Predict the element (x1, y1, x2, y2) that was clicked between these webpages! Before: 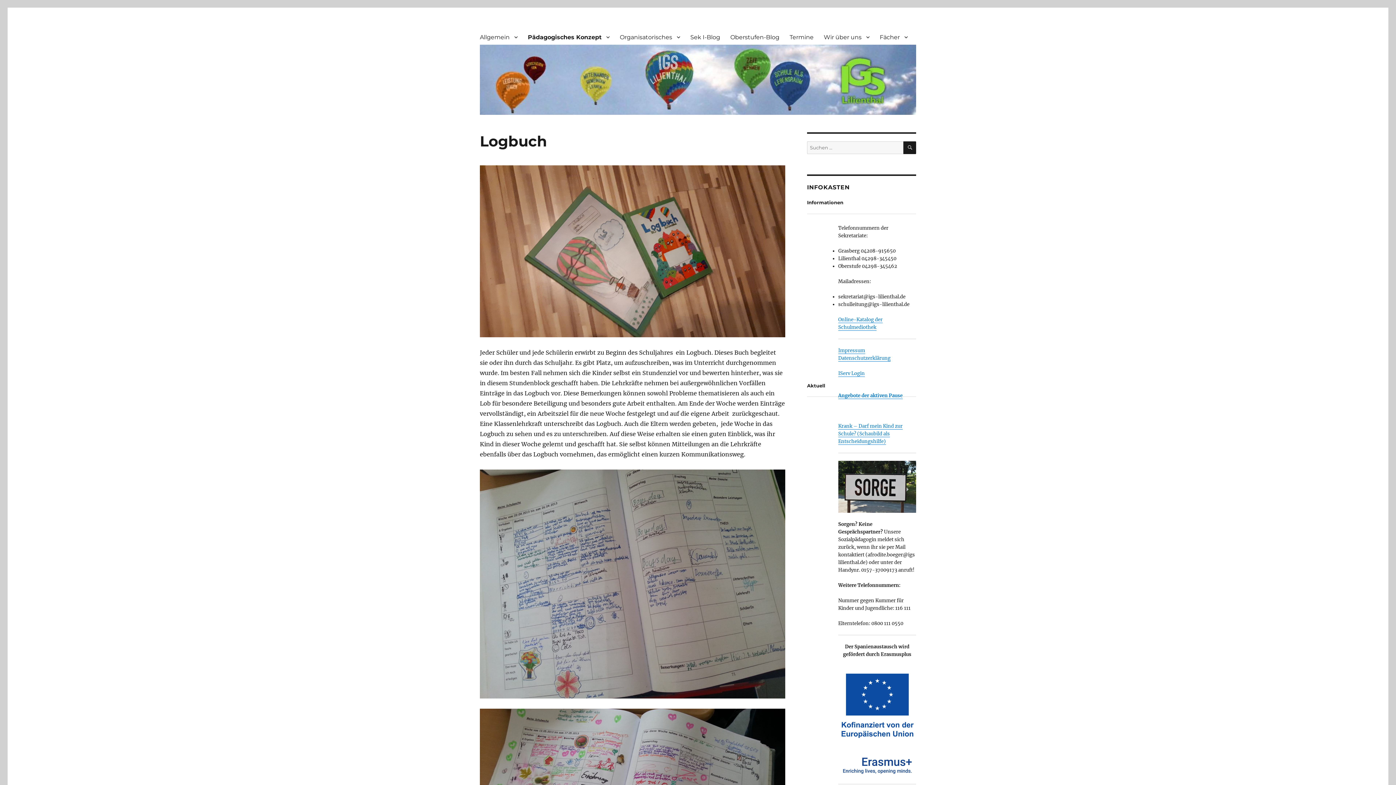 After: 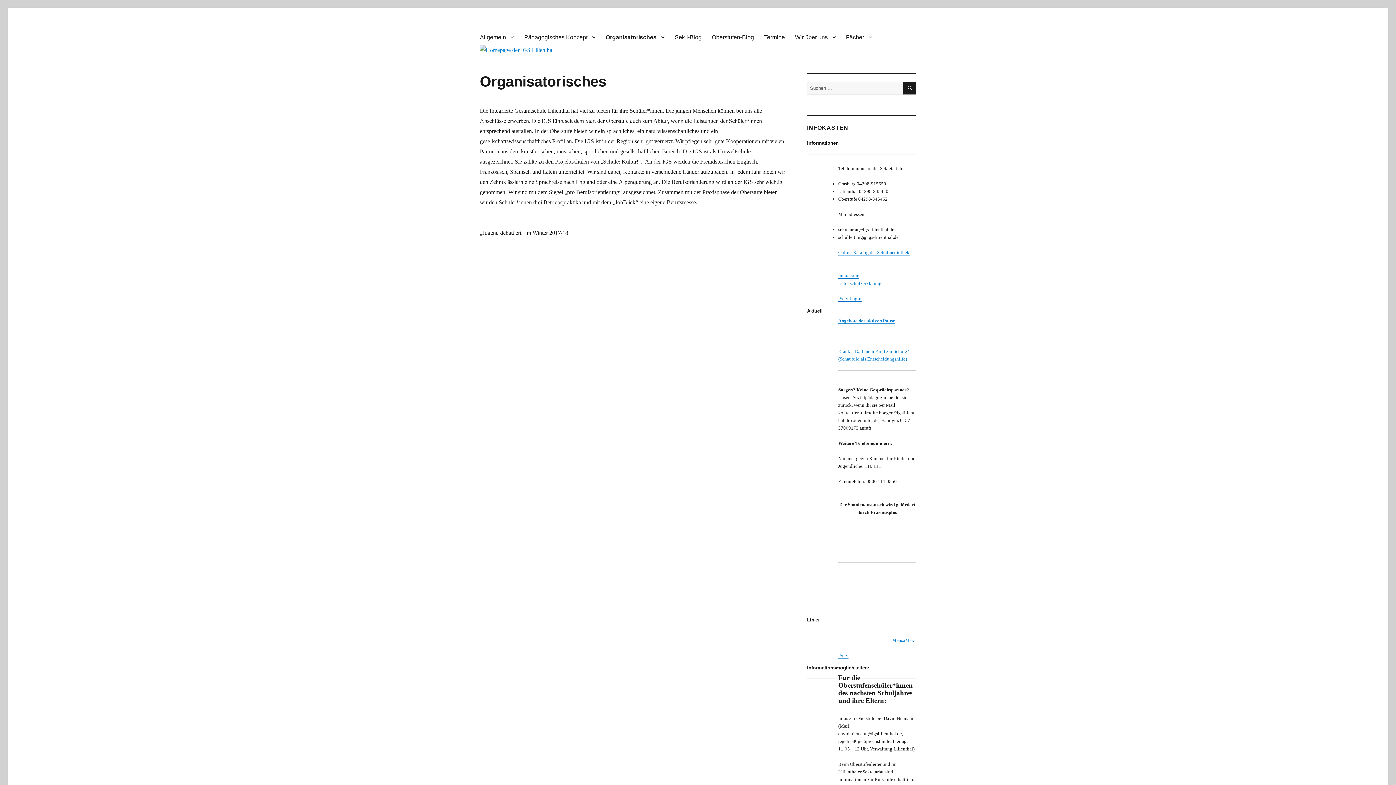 Action: bbox: (614, 29, 685, 44) label: Organisatorisches